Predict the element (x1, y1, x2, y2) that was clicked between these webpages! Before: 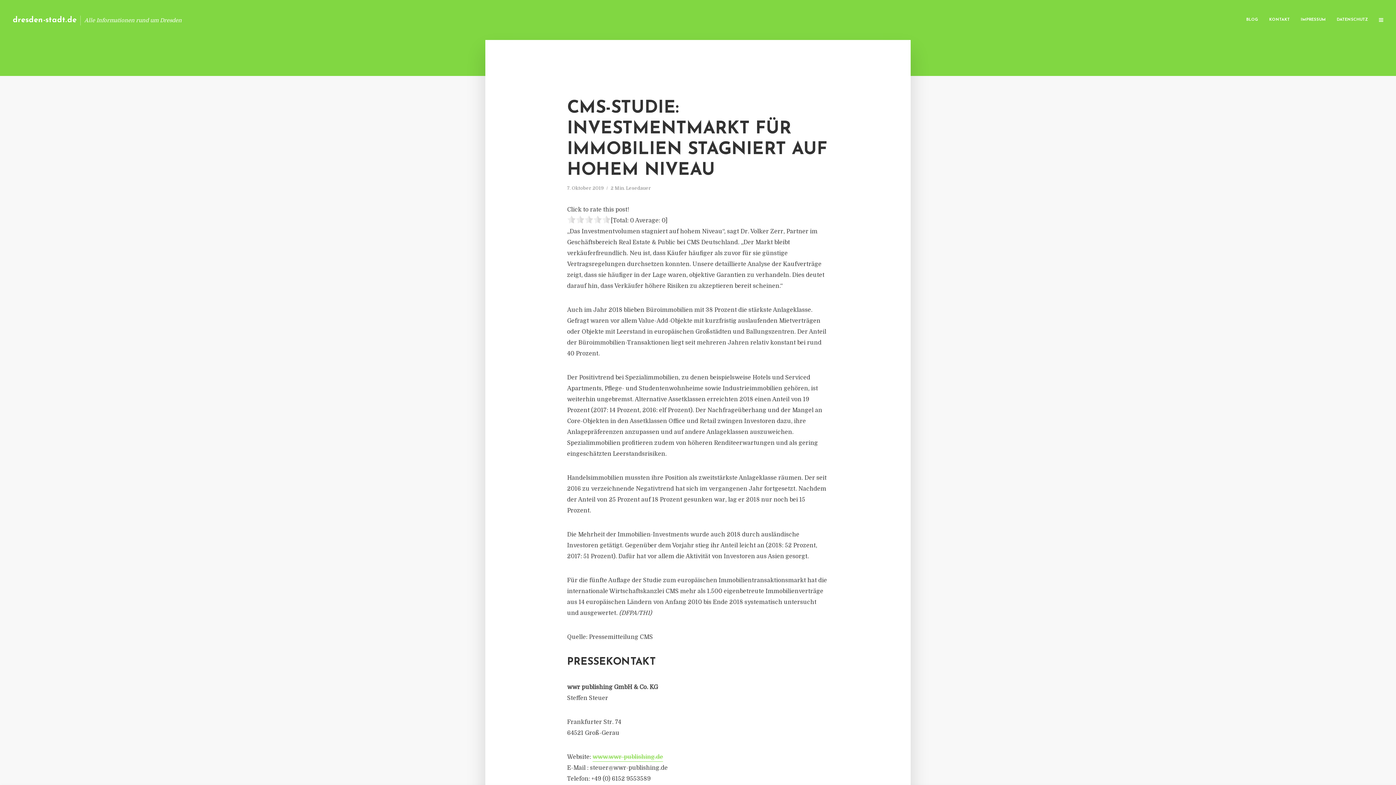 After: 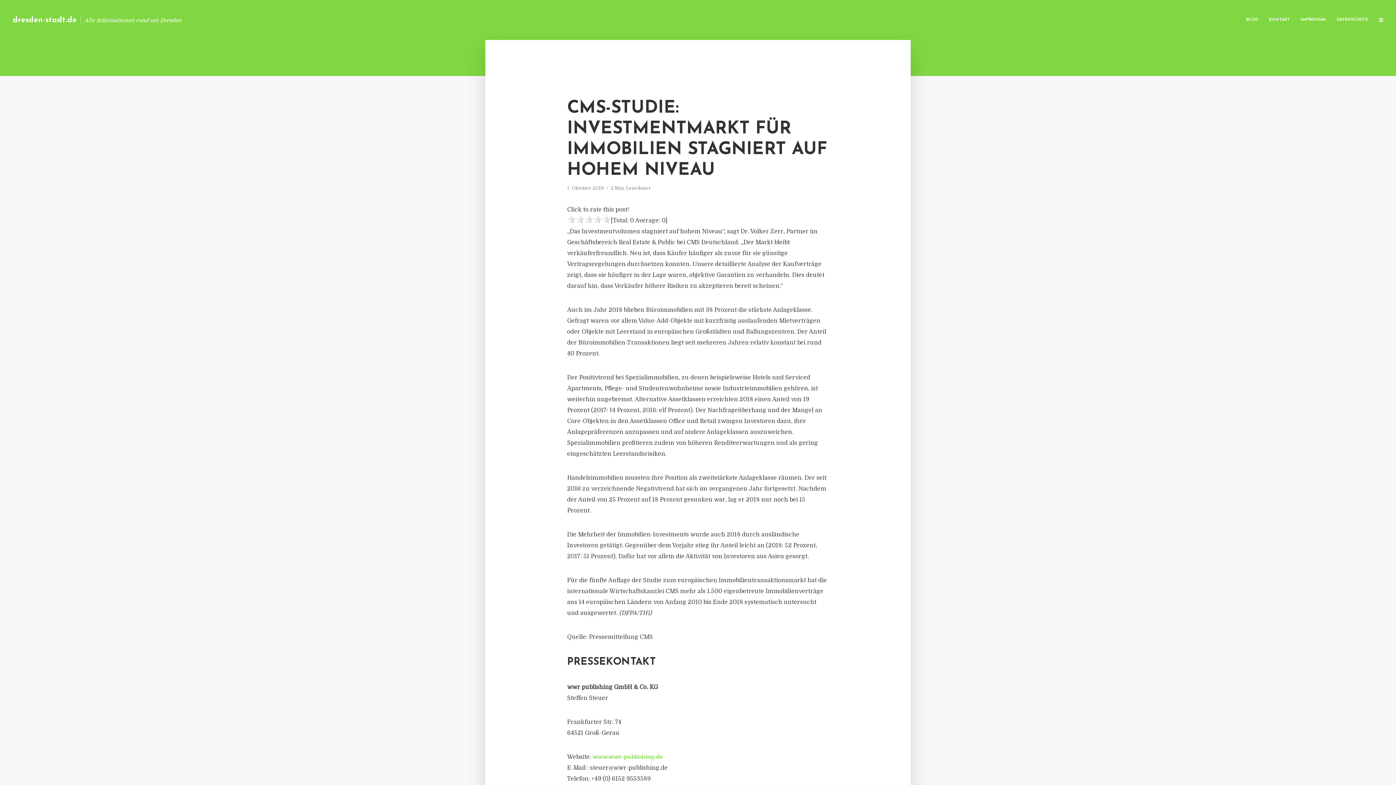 Action: label: www.wwr-publishing.de bbox: (592, 754, 663, 762)